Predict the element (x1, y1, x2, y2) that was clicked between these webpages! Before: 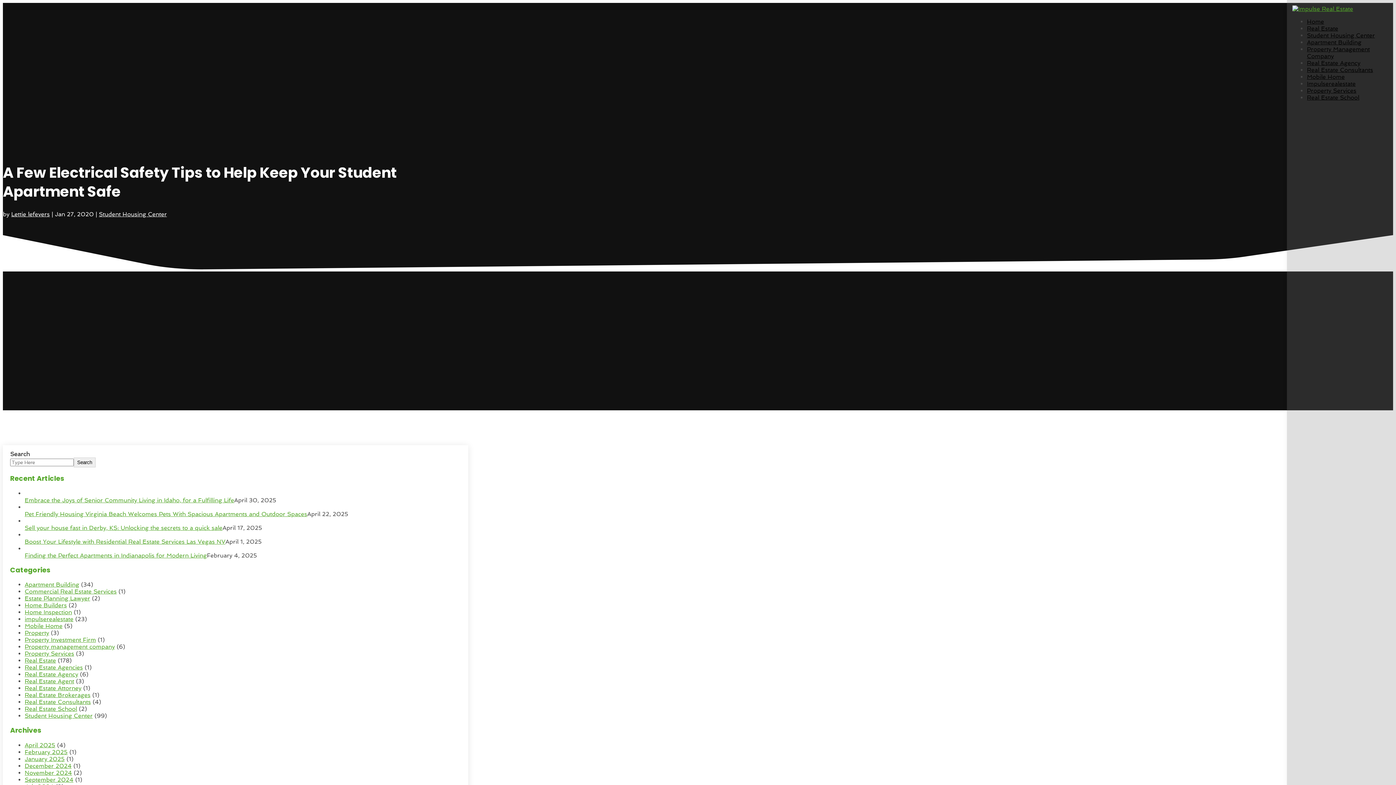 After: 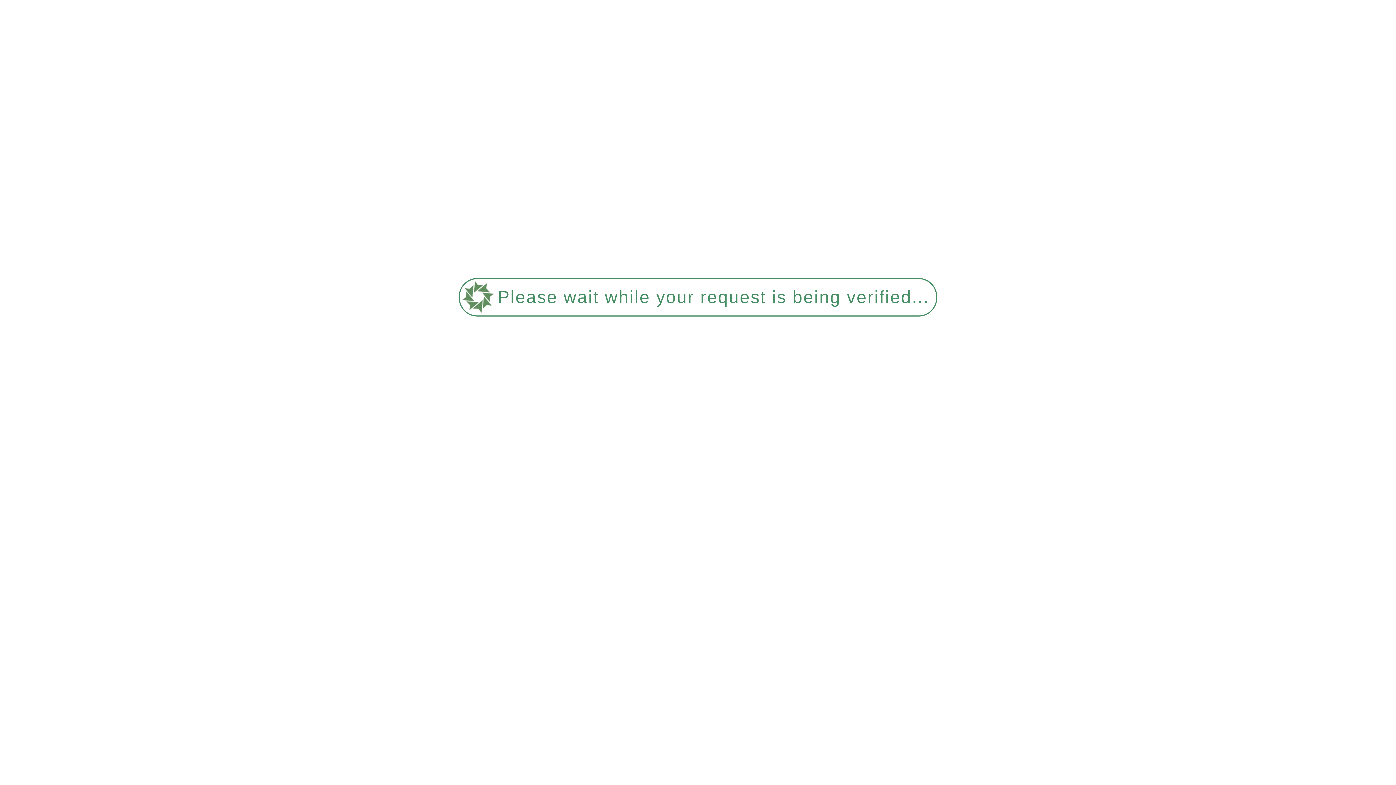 Action: bbox: (24, 685, 81, 692) label: Real Estate Attorney